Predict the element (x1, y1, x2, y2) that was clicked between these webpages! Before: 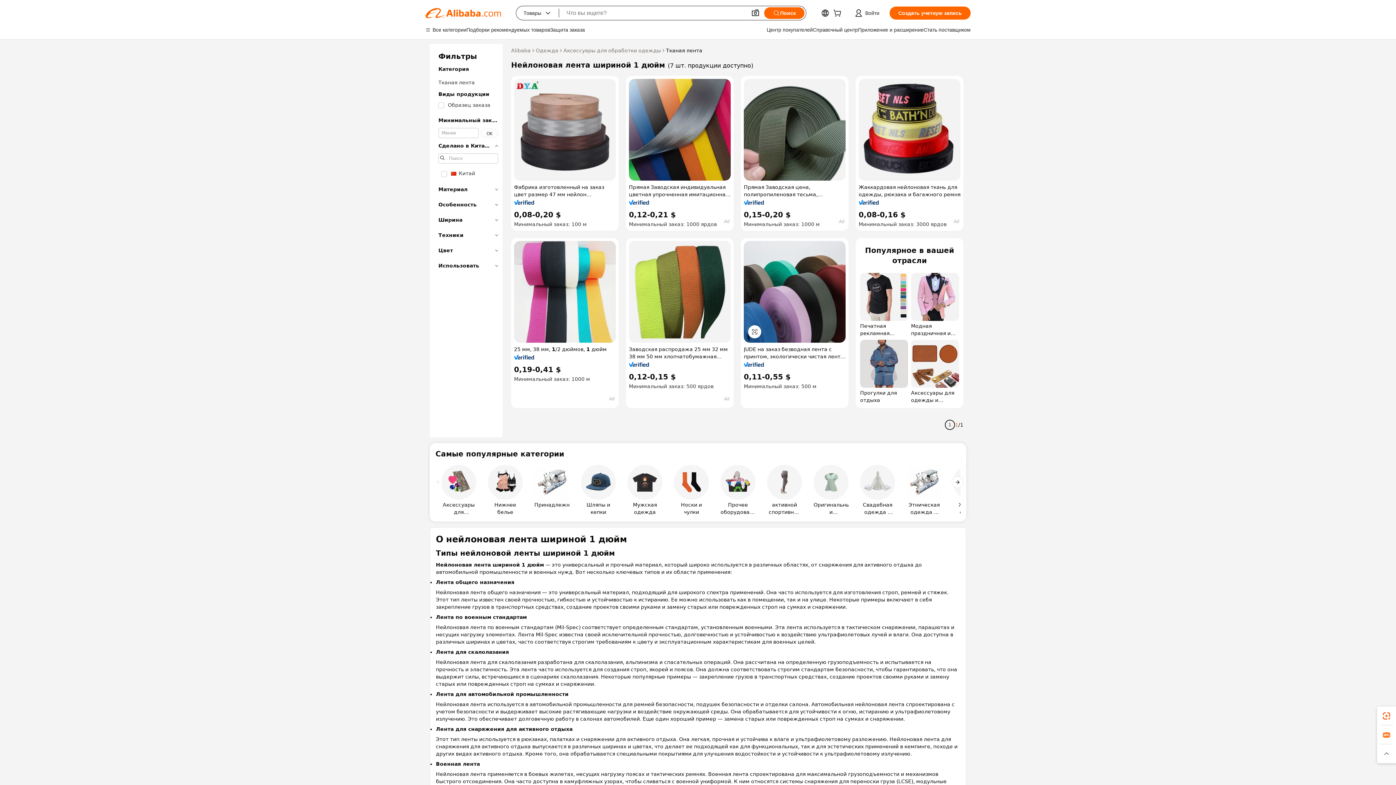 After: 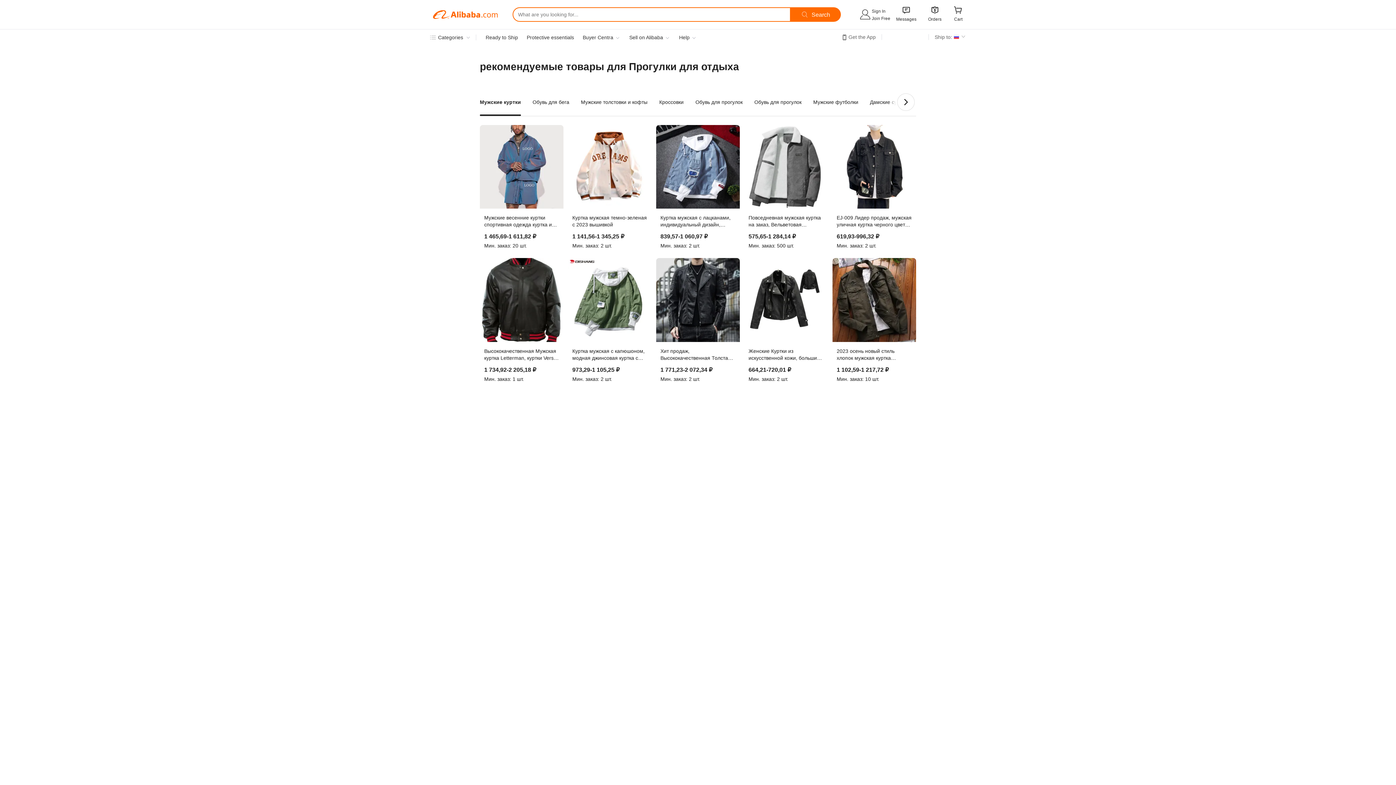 Action: label: Прогулки для отдыха bbox: (860, 340, 908, 404)